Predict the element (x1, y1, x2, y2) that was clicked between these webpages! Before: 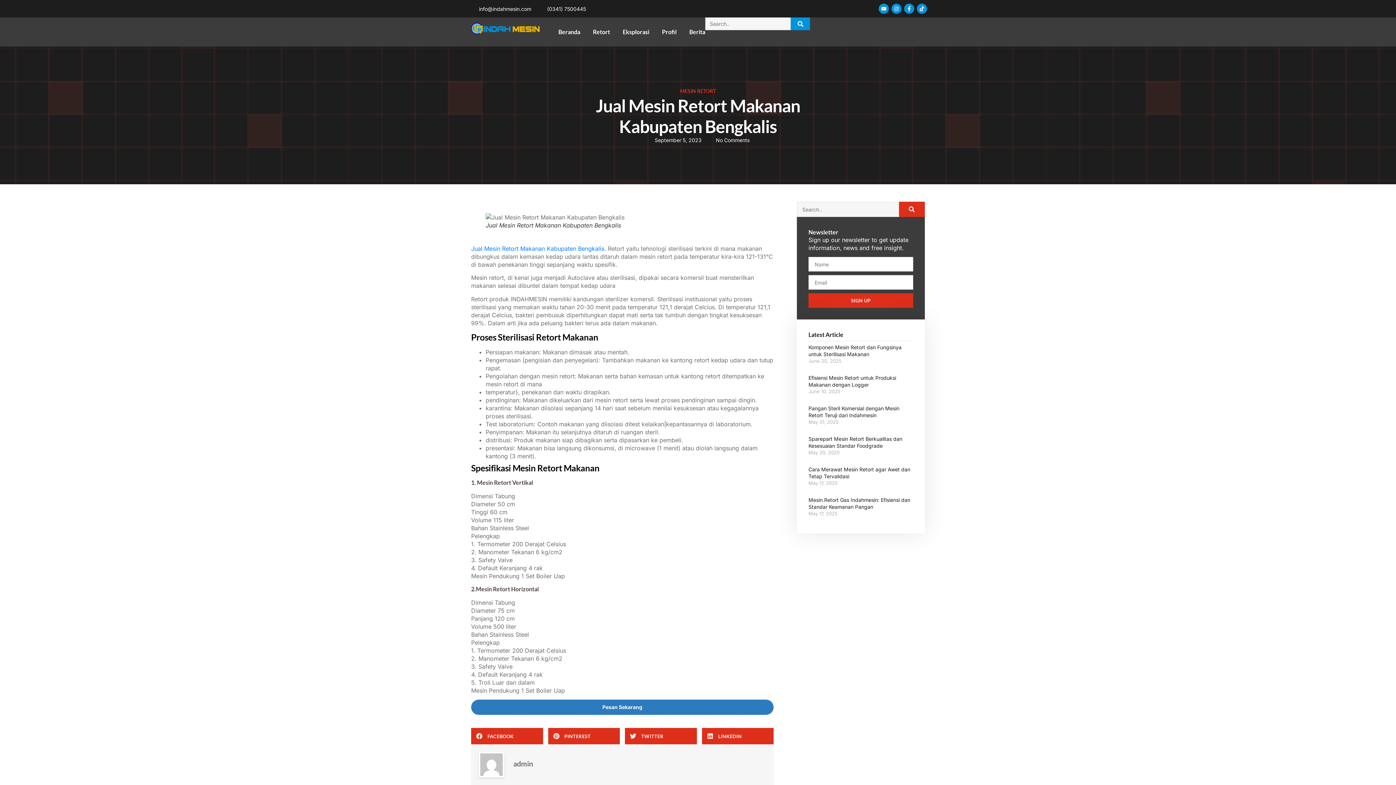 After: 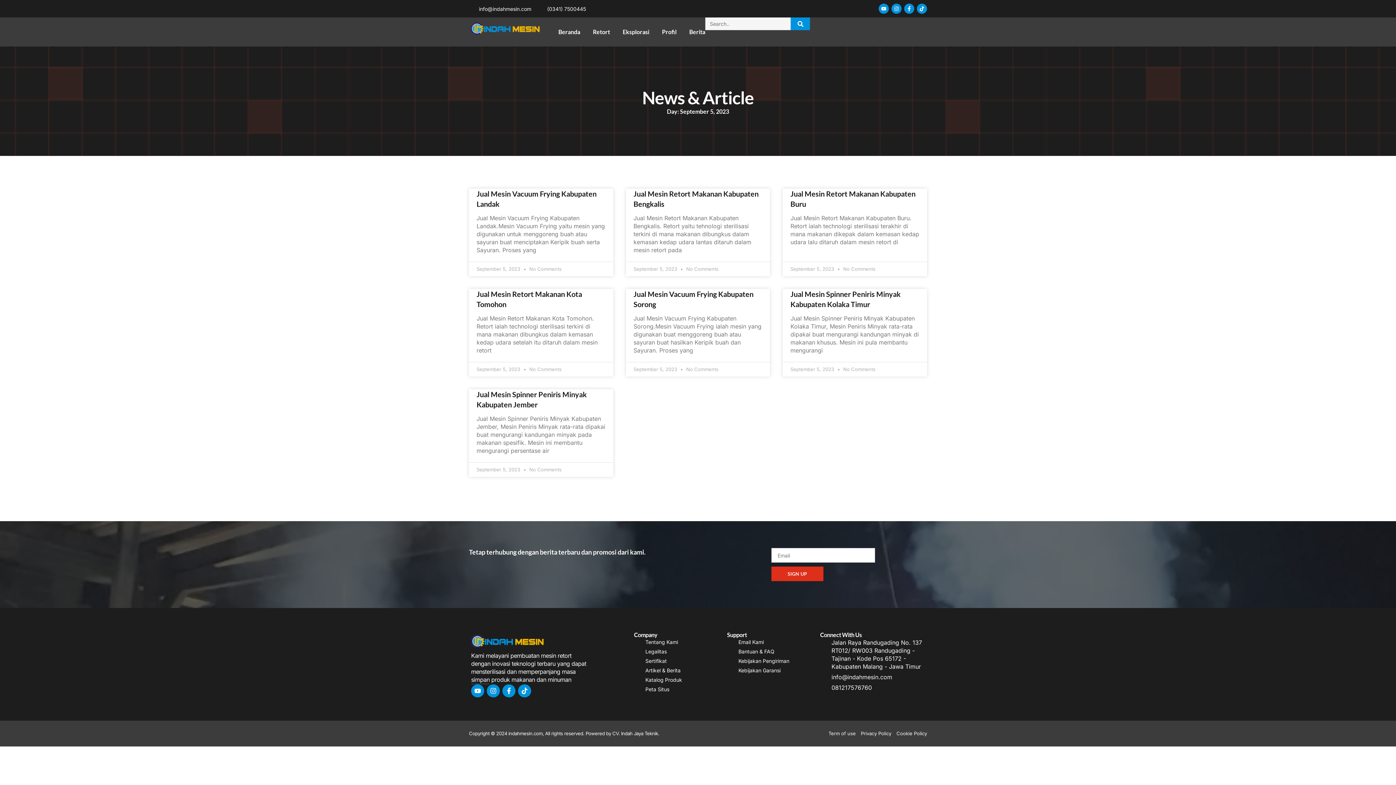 Action: bbox: (646, 136, 701, 143) label: September 5, 2023